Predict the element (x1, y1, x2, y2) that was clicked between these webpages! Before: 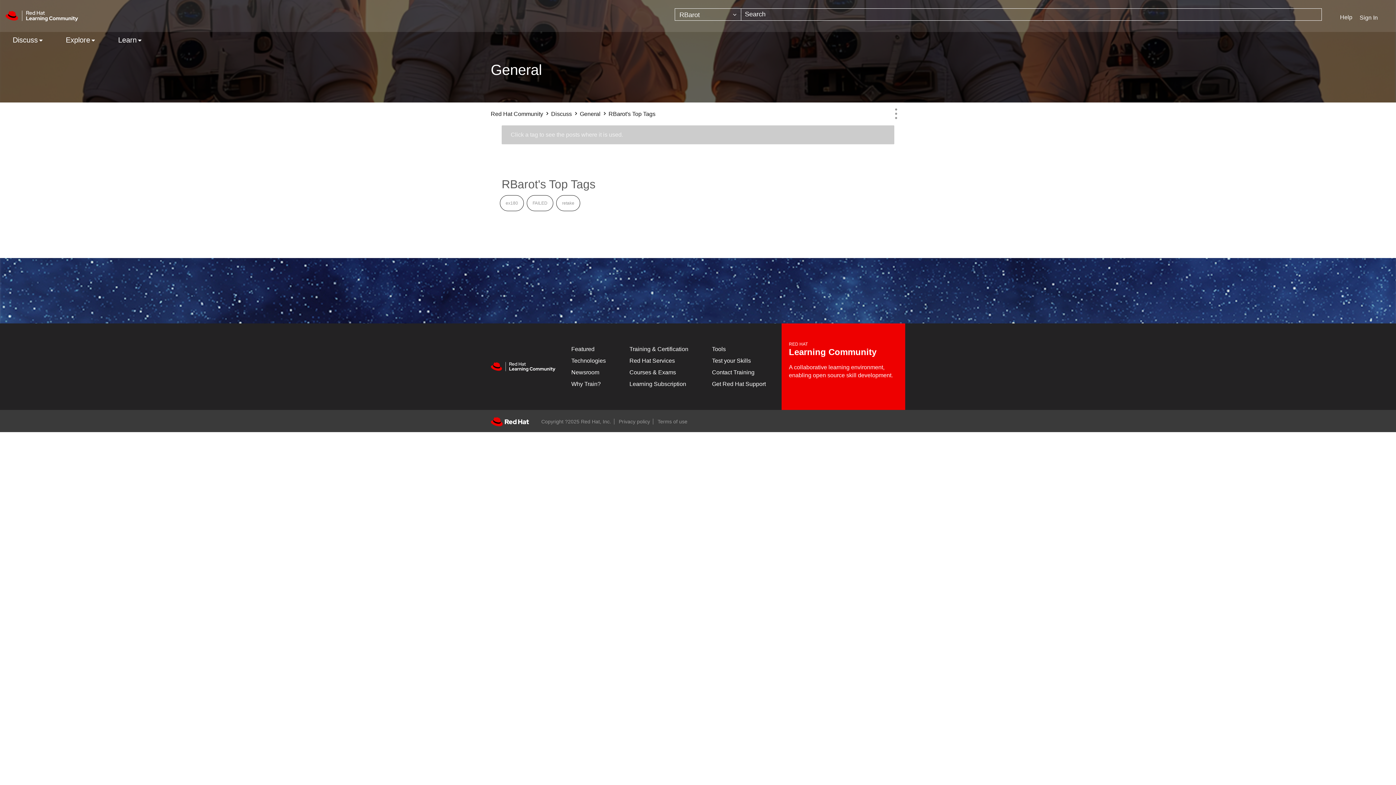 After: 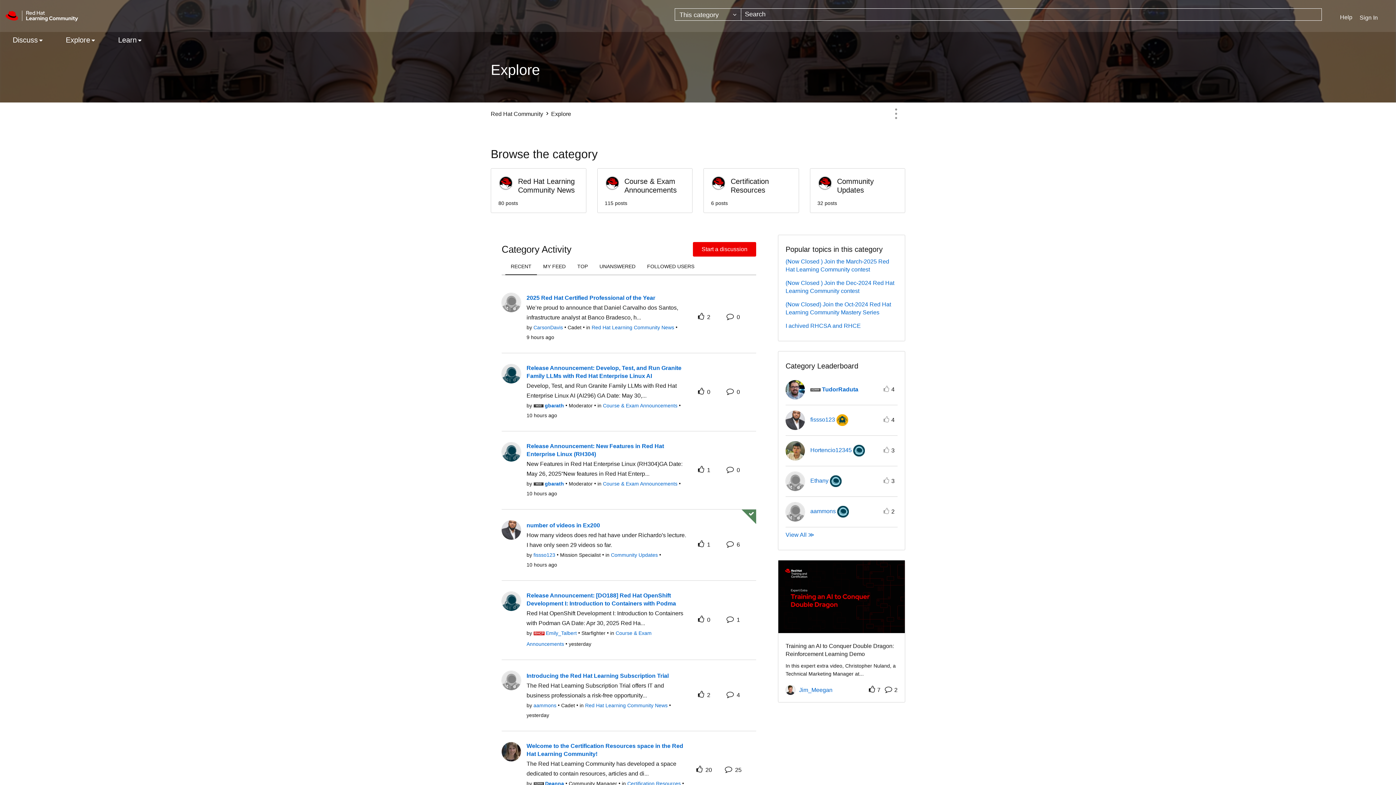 Action: label: Explore bbox: (54, 32, 105, 48)